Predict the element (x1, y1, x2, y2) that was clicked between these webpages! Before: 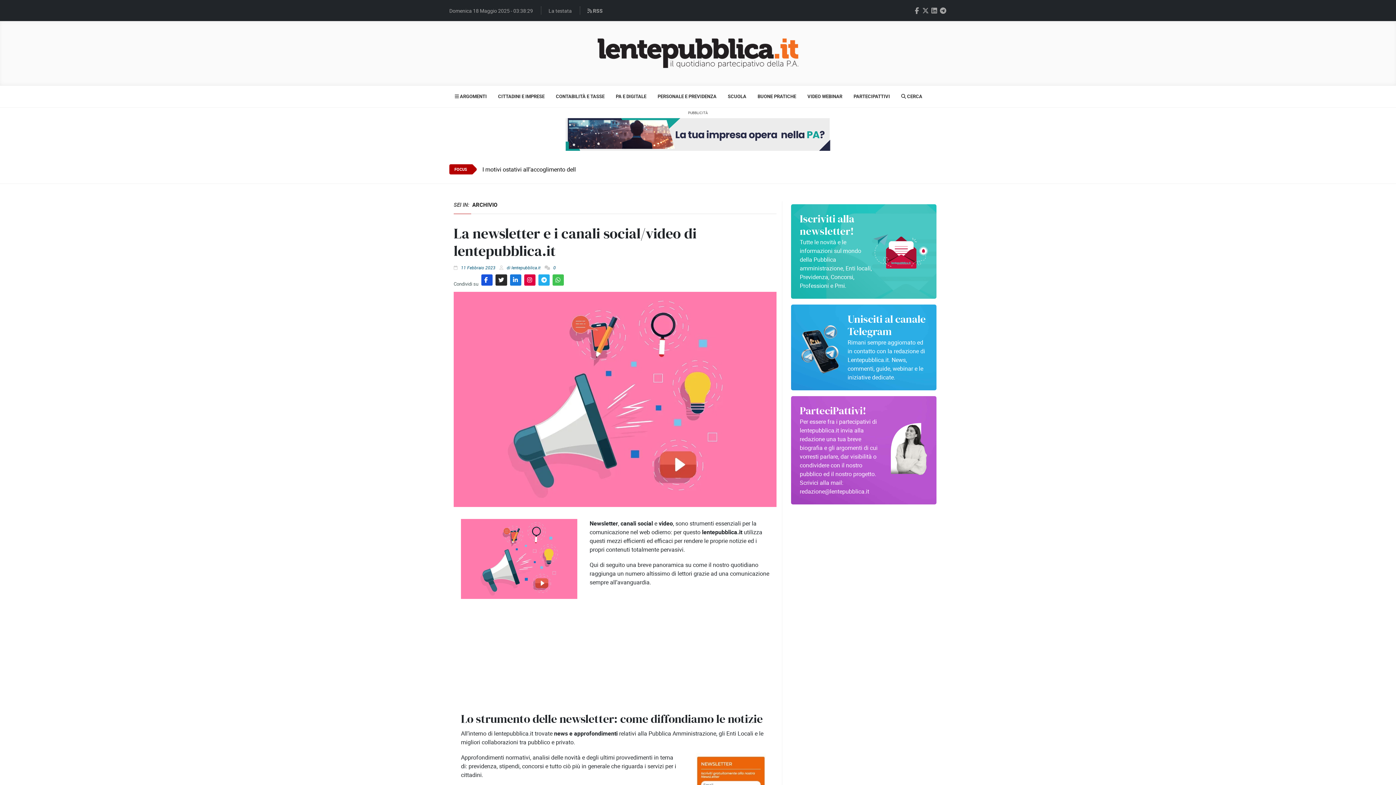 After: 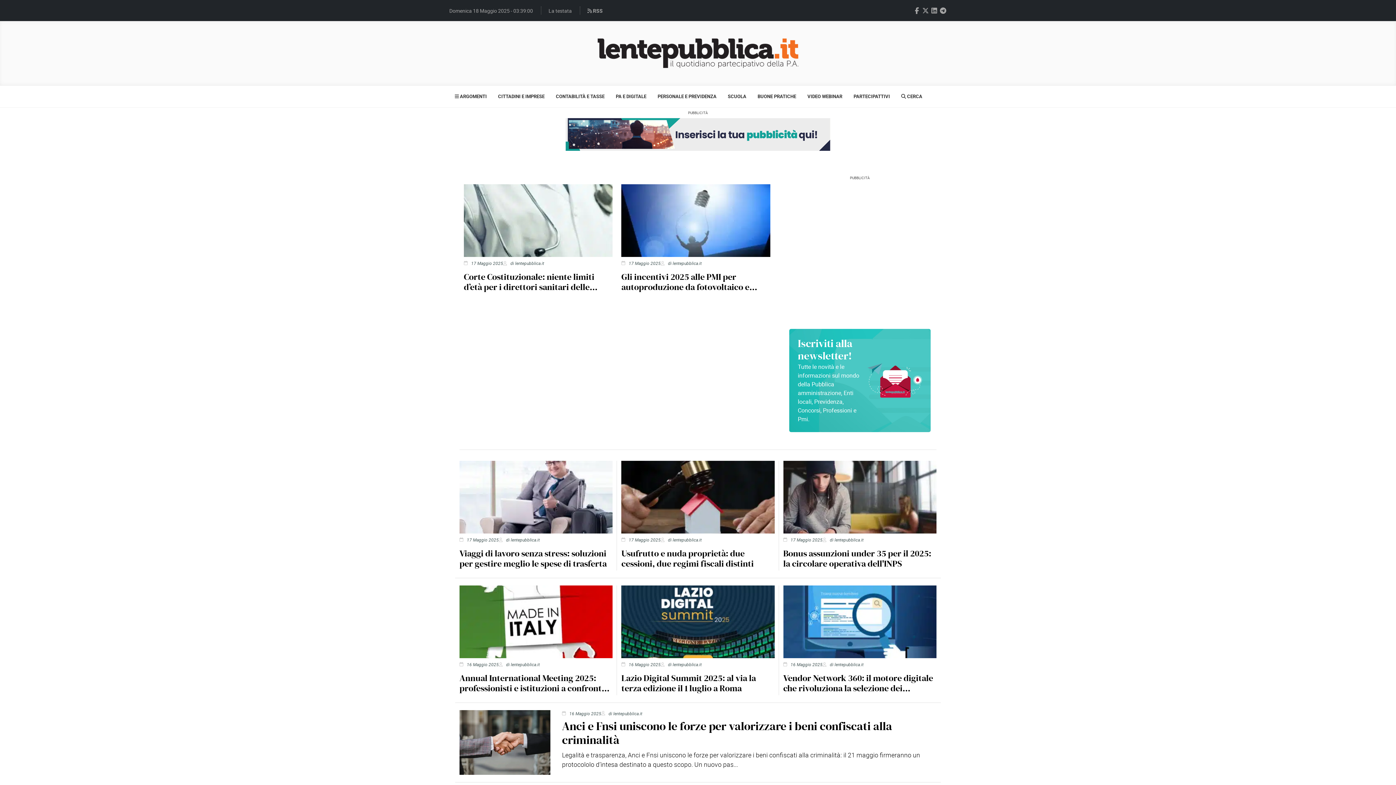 Action: label: Autore: lentepubblica.it bbox: (511, 264, 540, 271)